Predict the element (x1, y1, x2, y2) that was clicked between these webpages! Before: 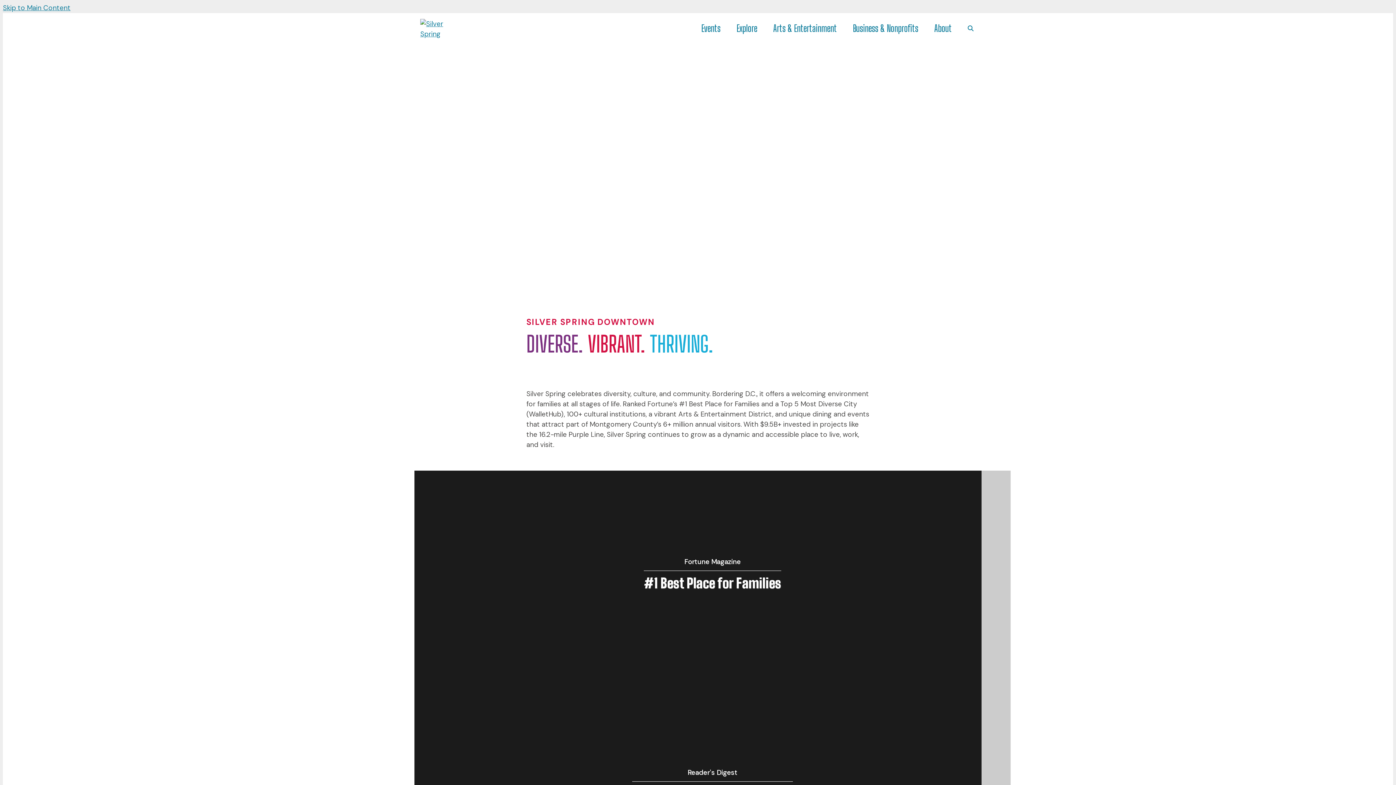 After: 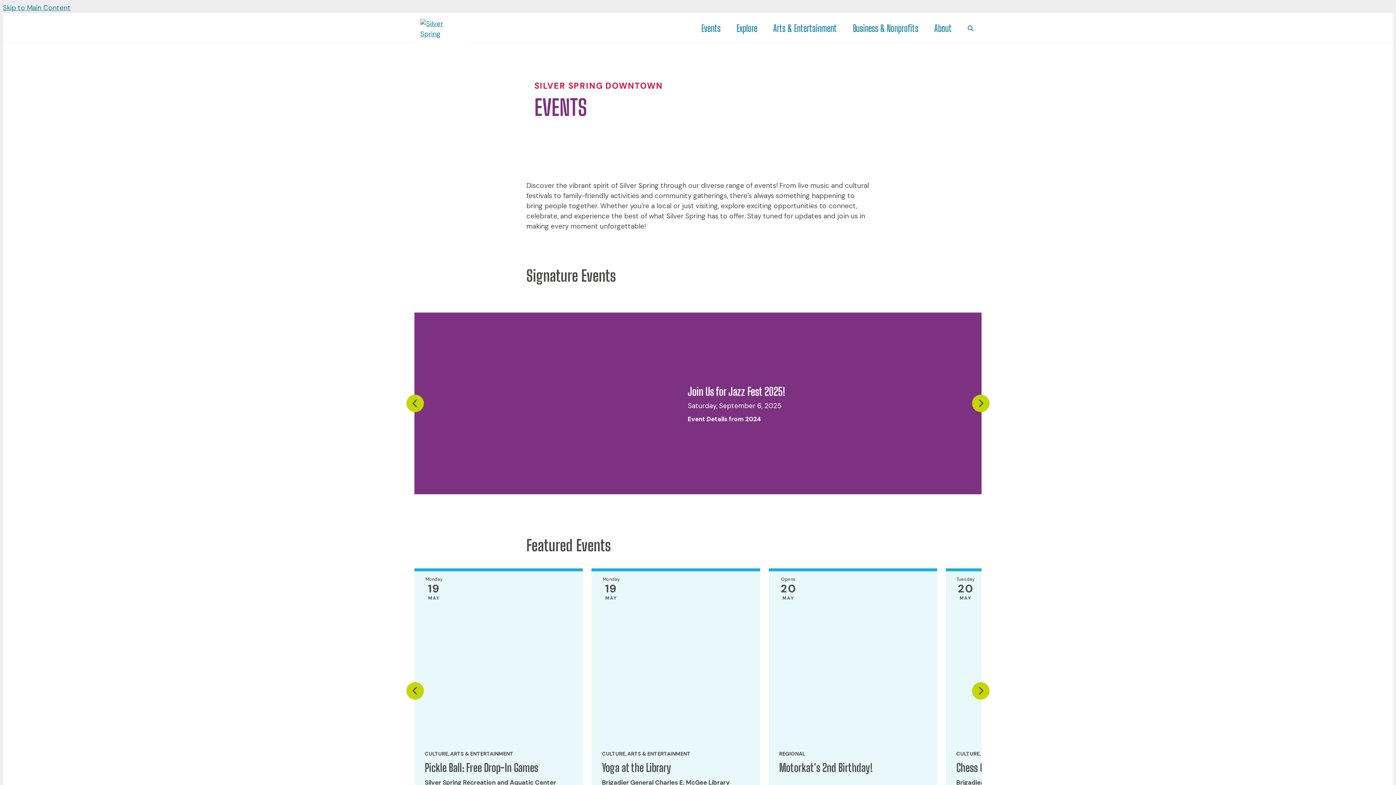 Action: bbox: (693, 16, 728, 40) label: Events